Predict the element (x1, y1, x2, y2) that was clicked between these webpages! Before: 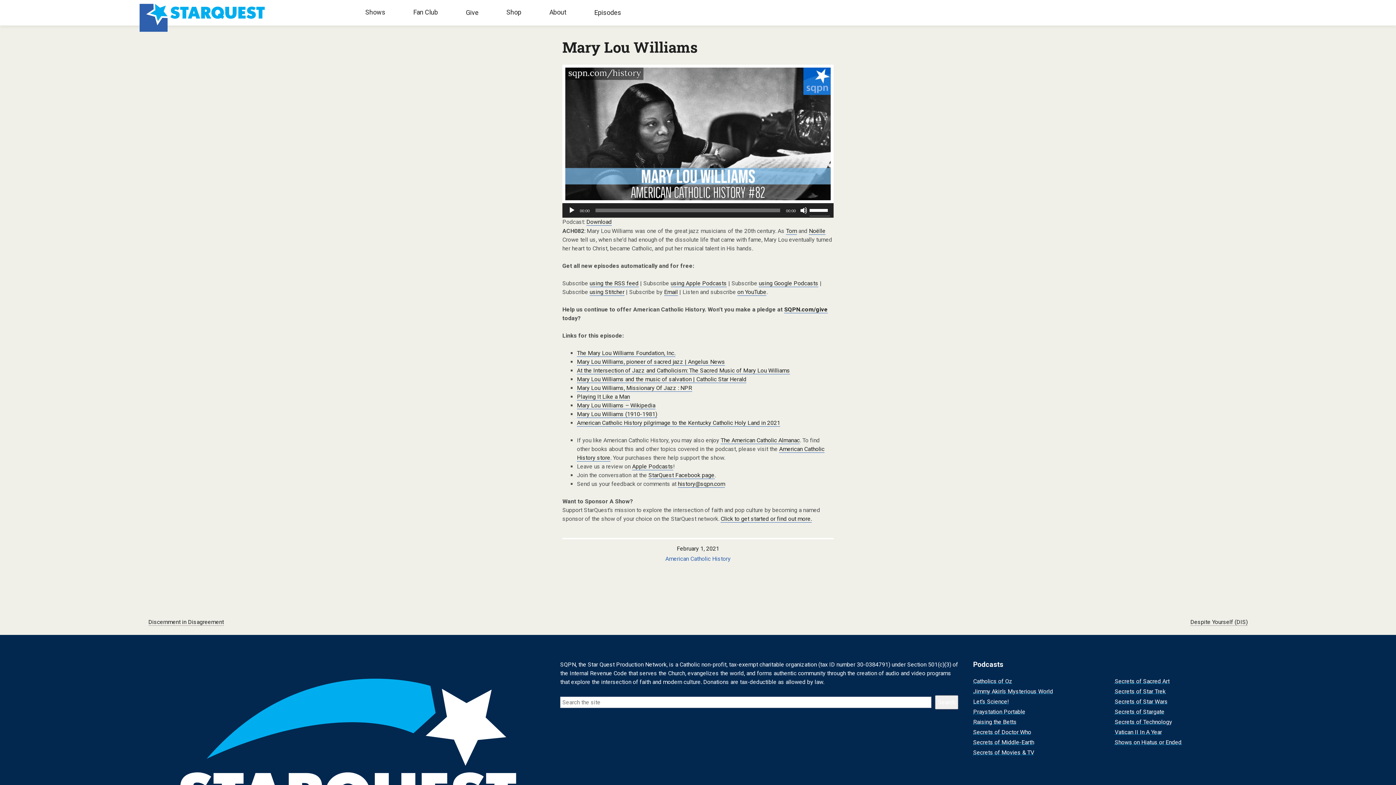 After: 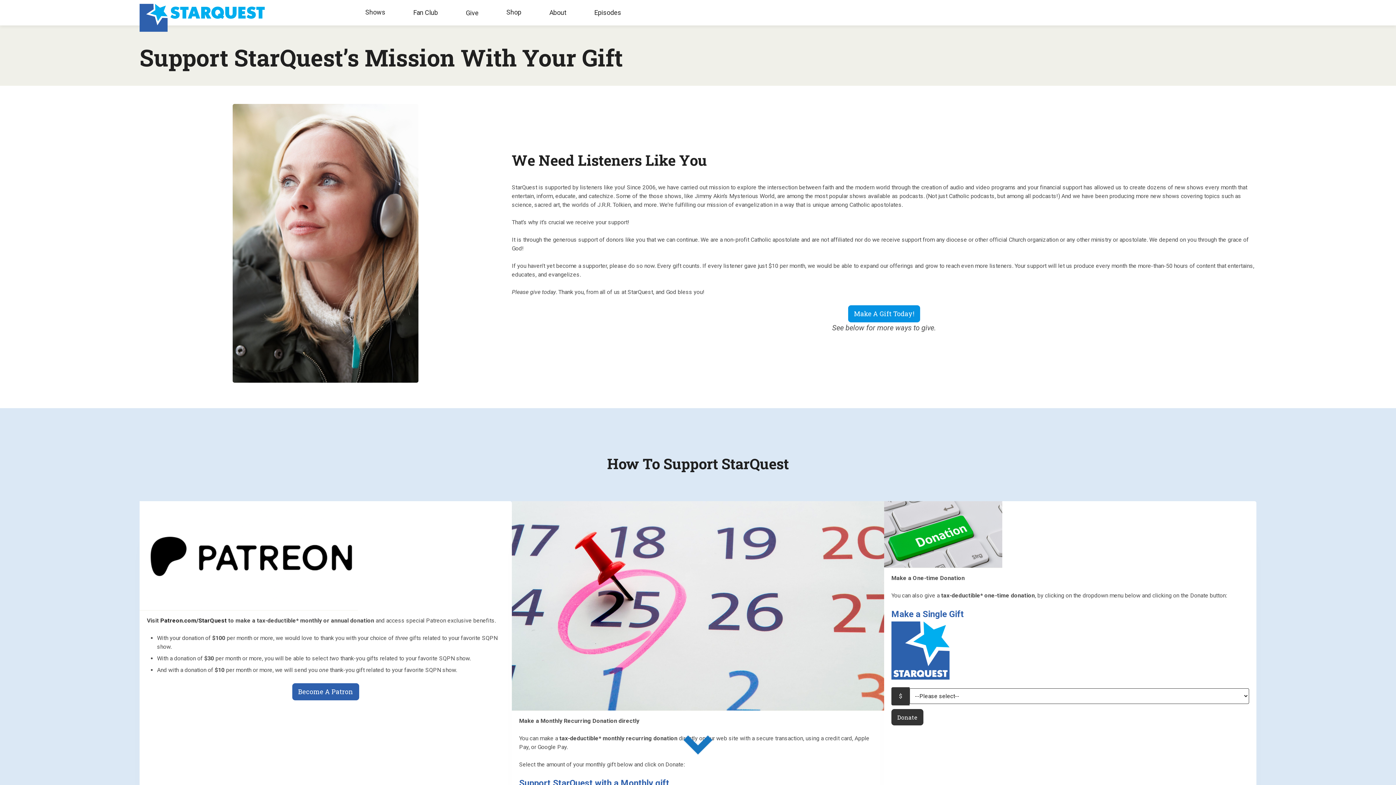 Action: bbox: (466, 8, 478, 17) label: Give